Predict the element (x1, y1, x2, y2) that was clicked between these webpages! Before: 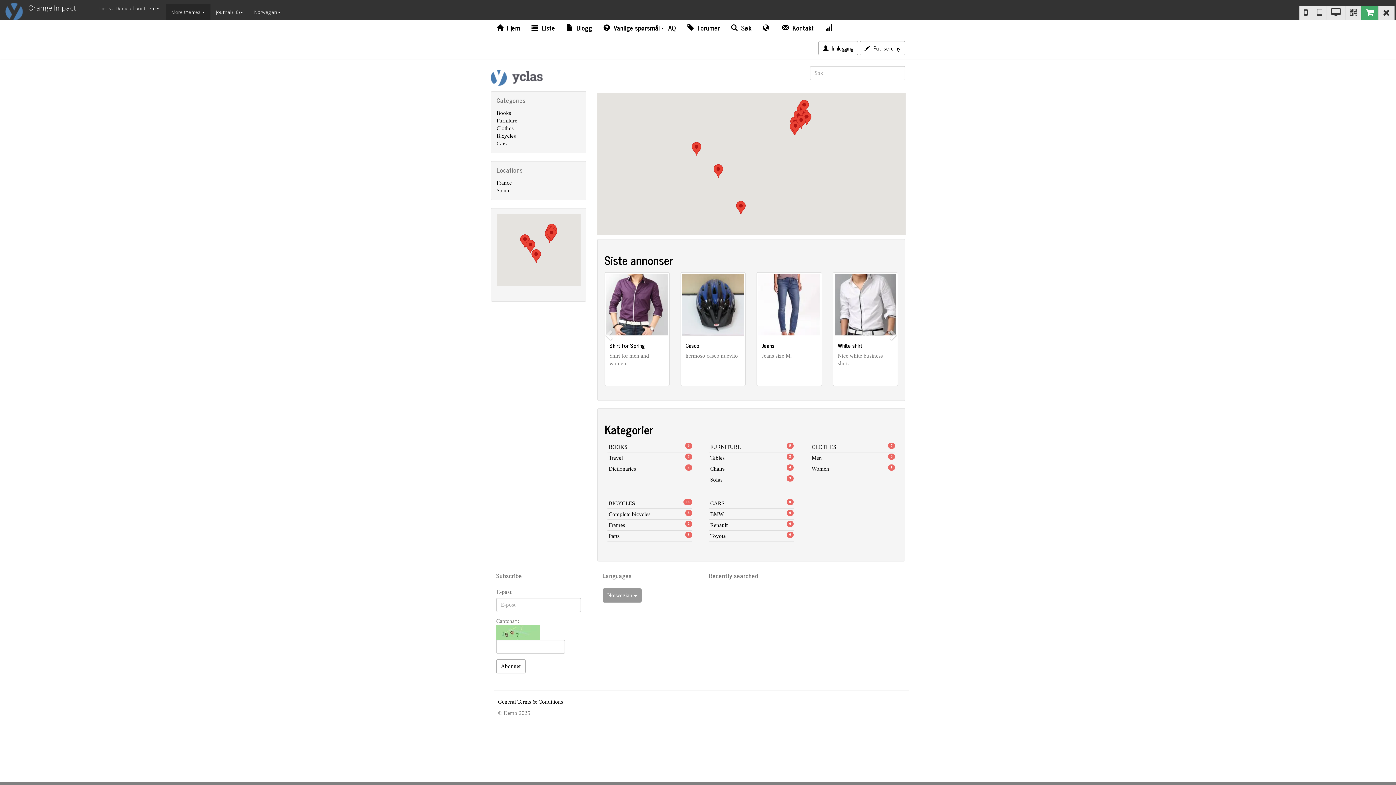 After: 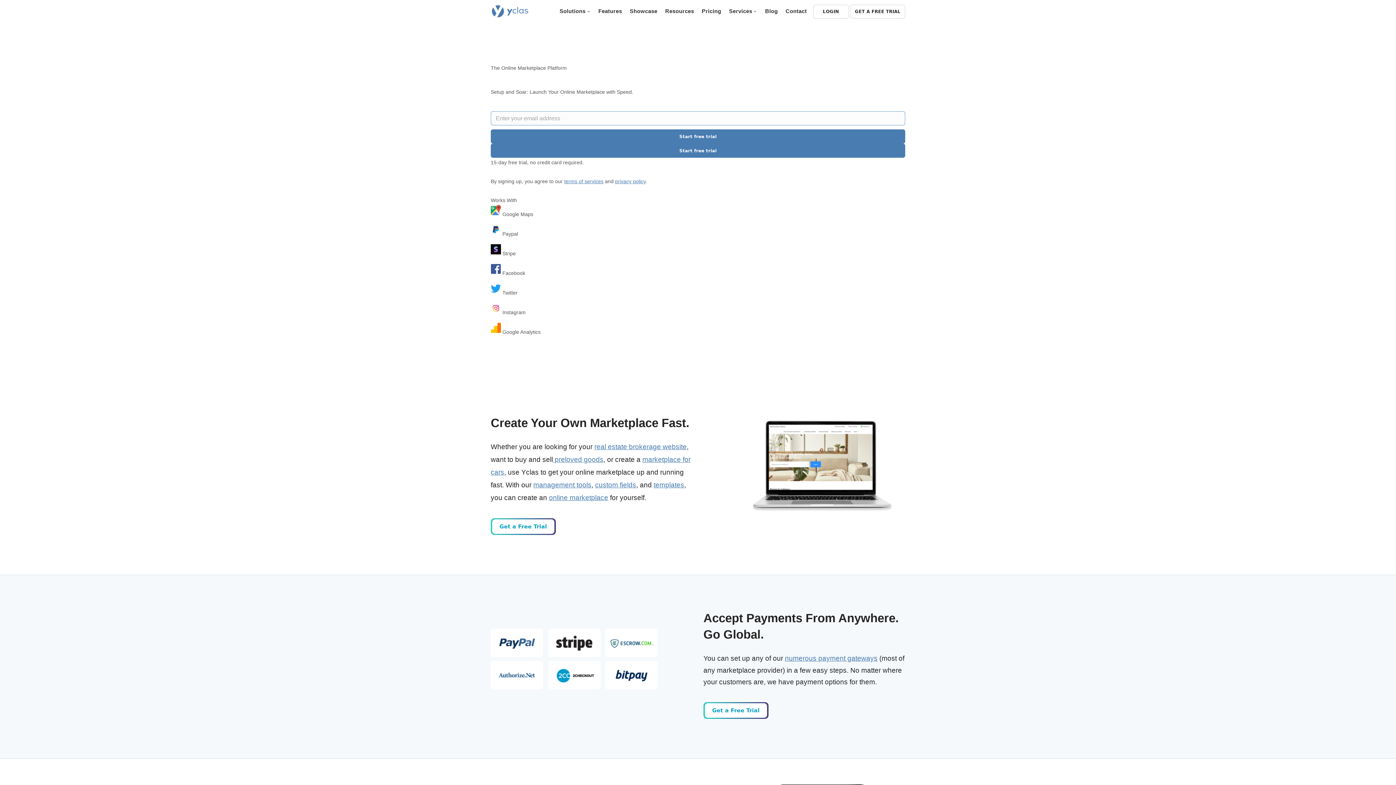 Action: bbox: (0, 0, 28, 16)